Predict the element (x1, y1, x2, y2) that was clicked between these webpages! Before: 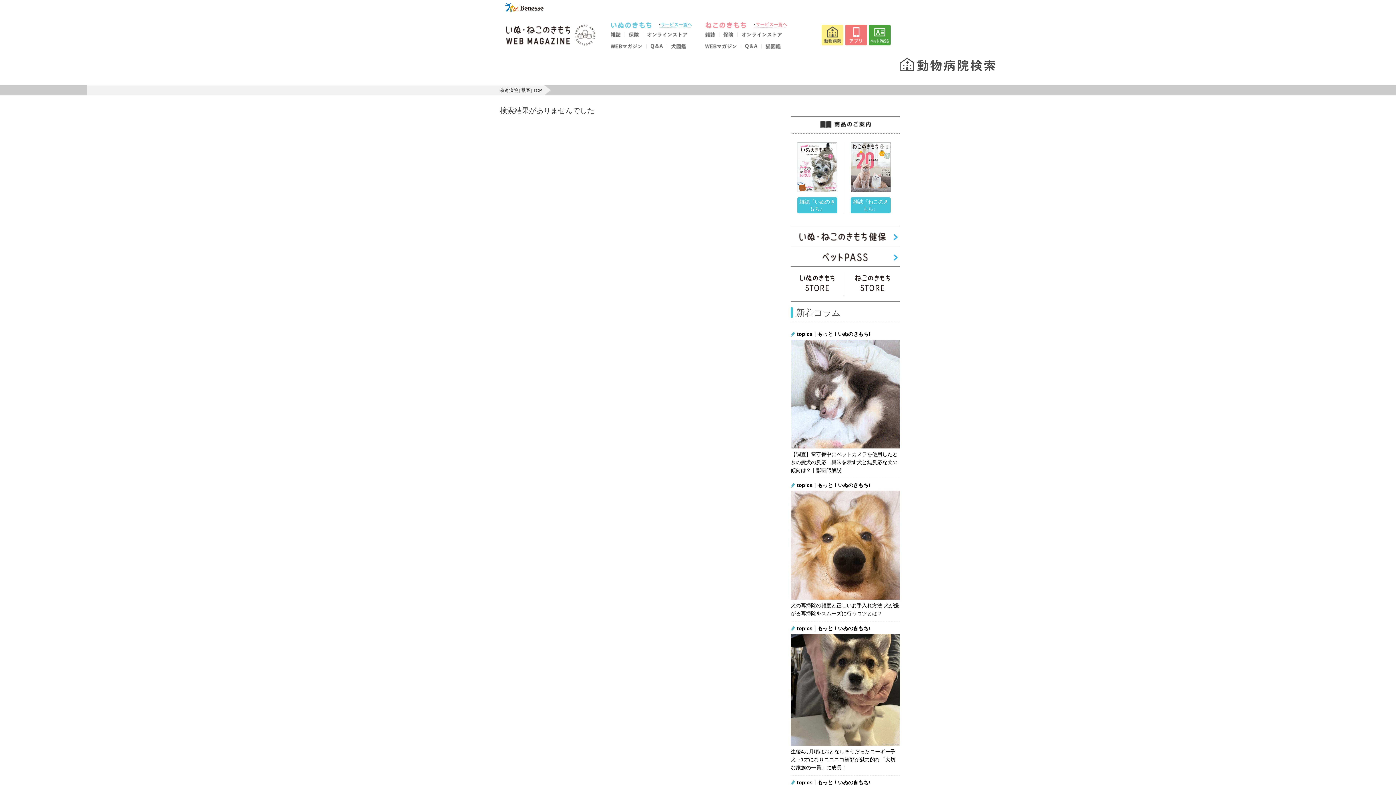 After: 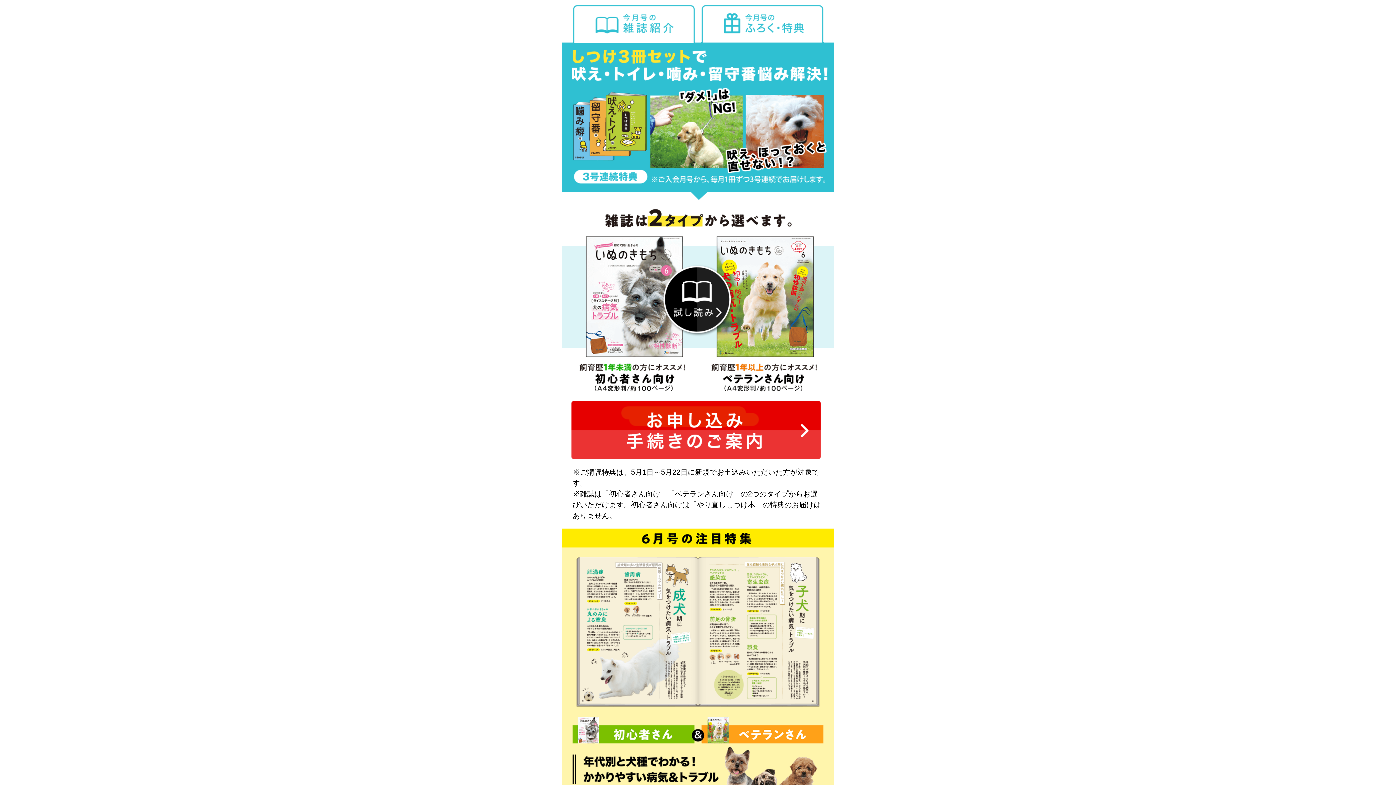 Action: bbox: (610, 33, 624, 38)